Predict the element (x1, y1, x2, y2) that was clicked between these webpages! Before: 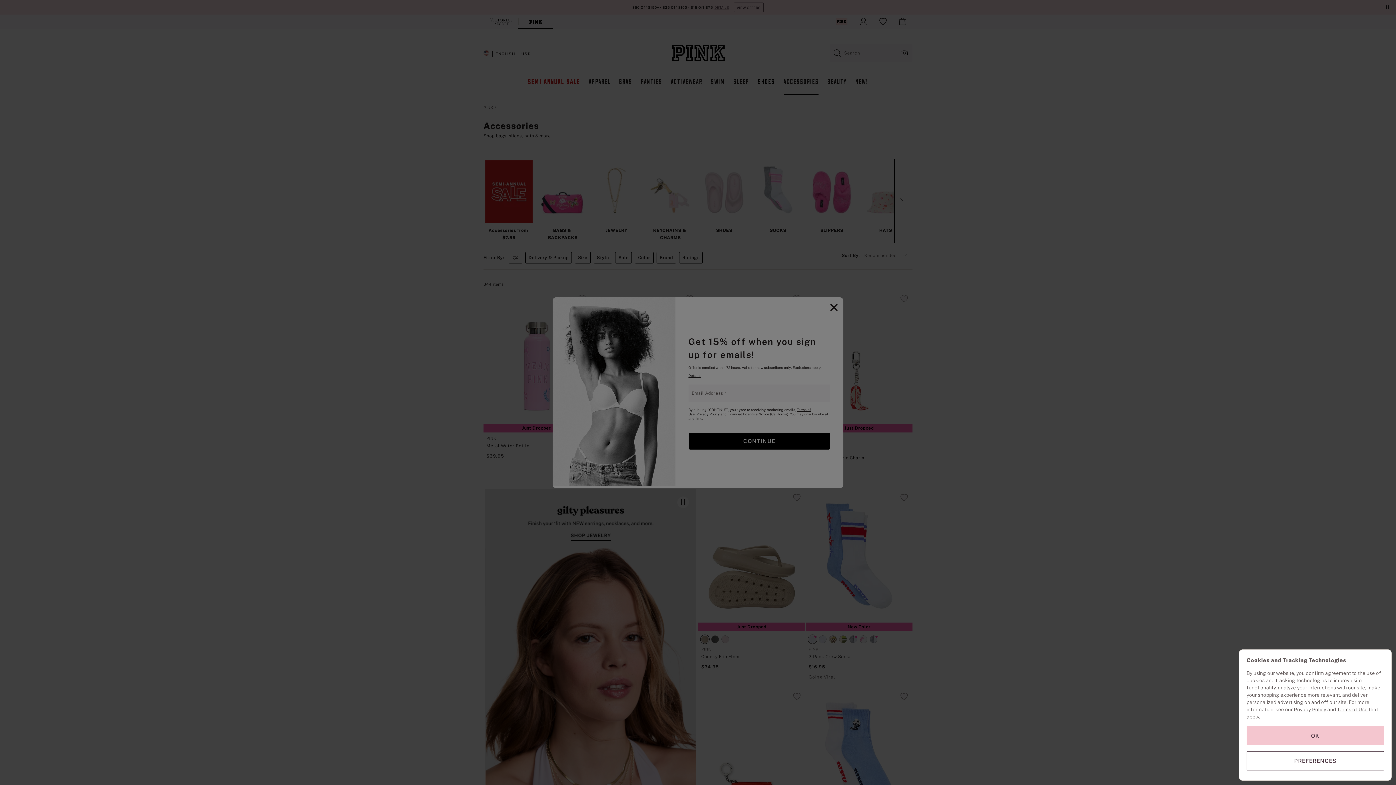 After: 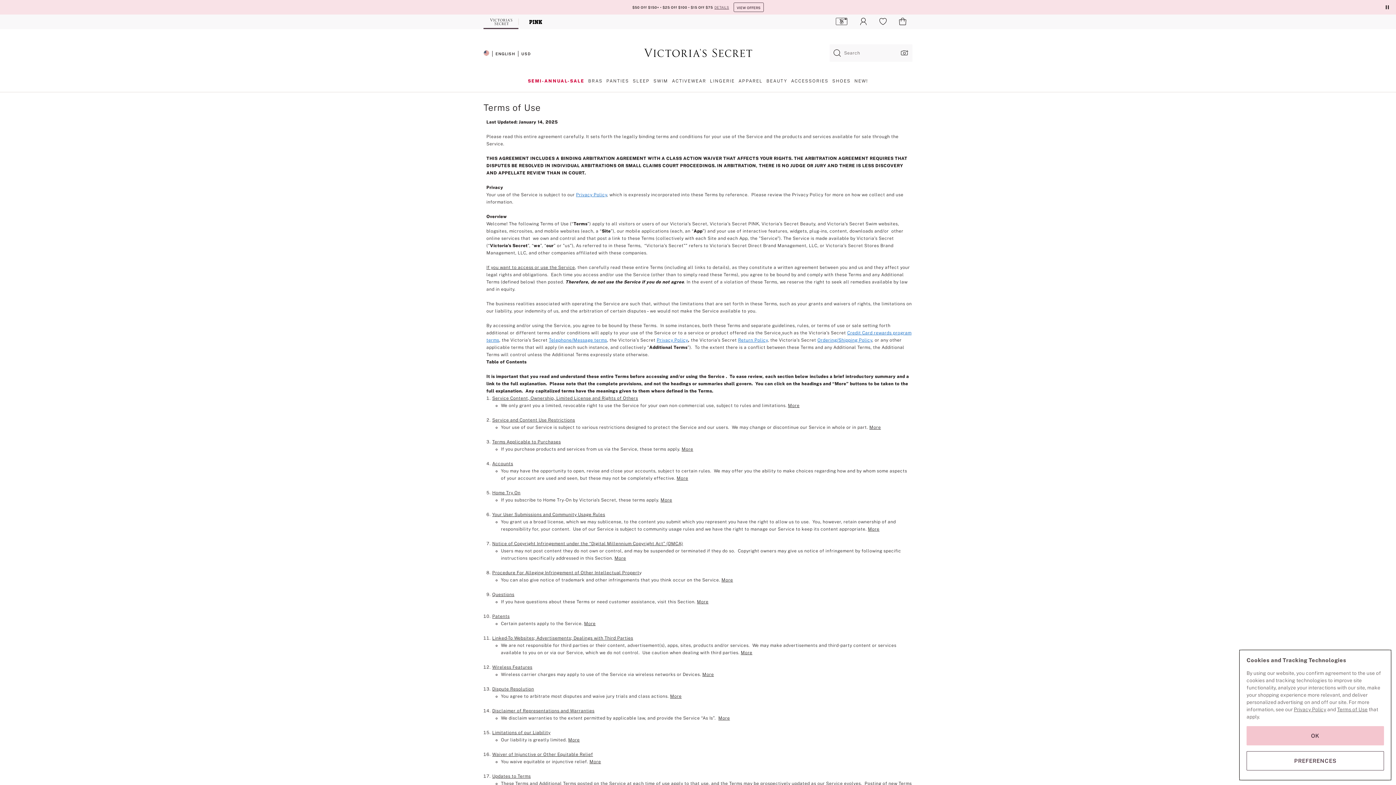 Action: label: Terms of Use bbox: (1337, 706, 1368, 712)